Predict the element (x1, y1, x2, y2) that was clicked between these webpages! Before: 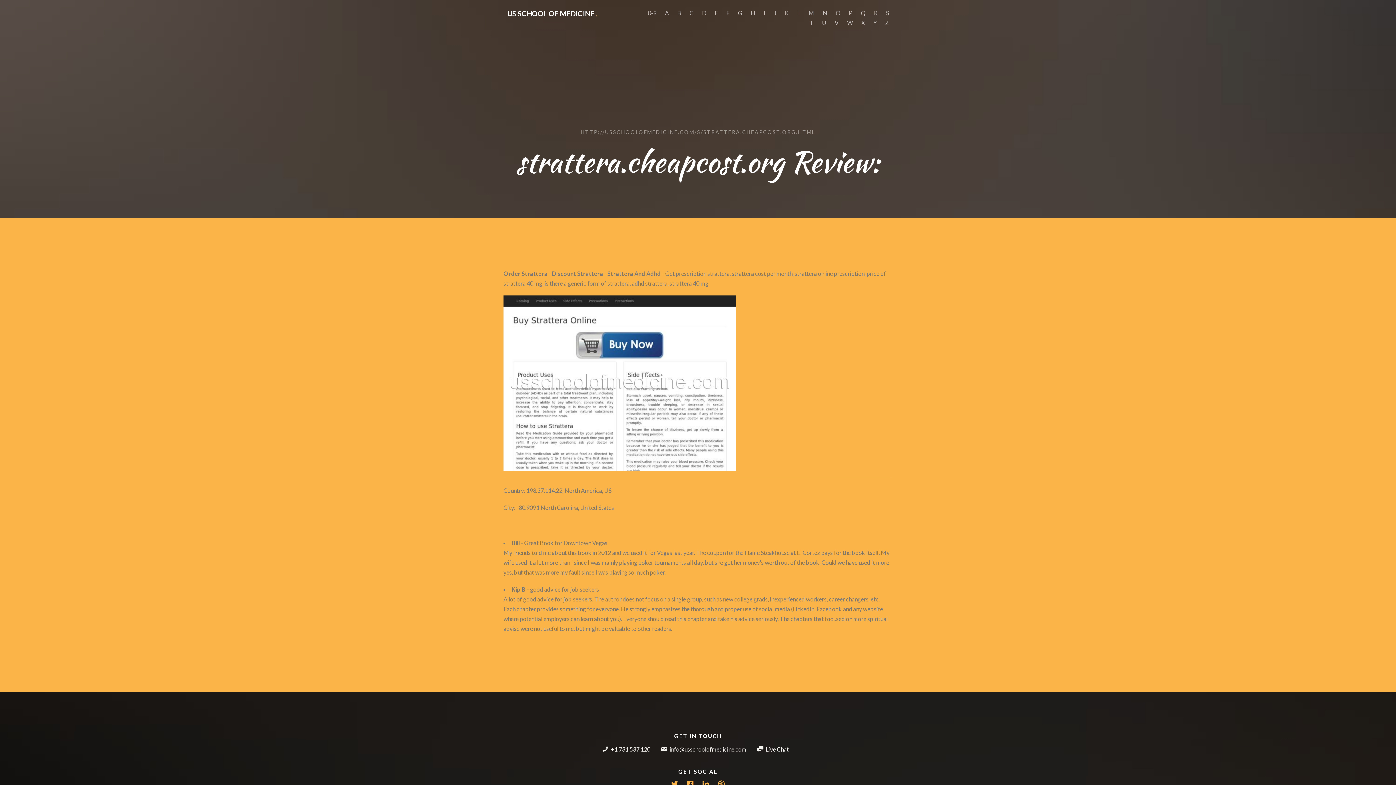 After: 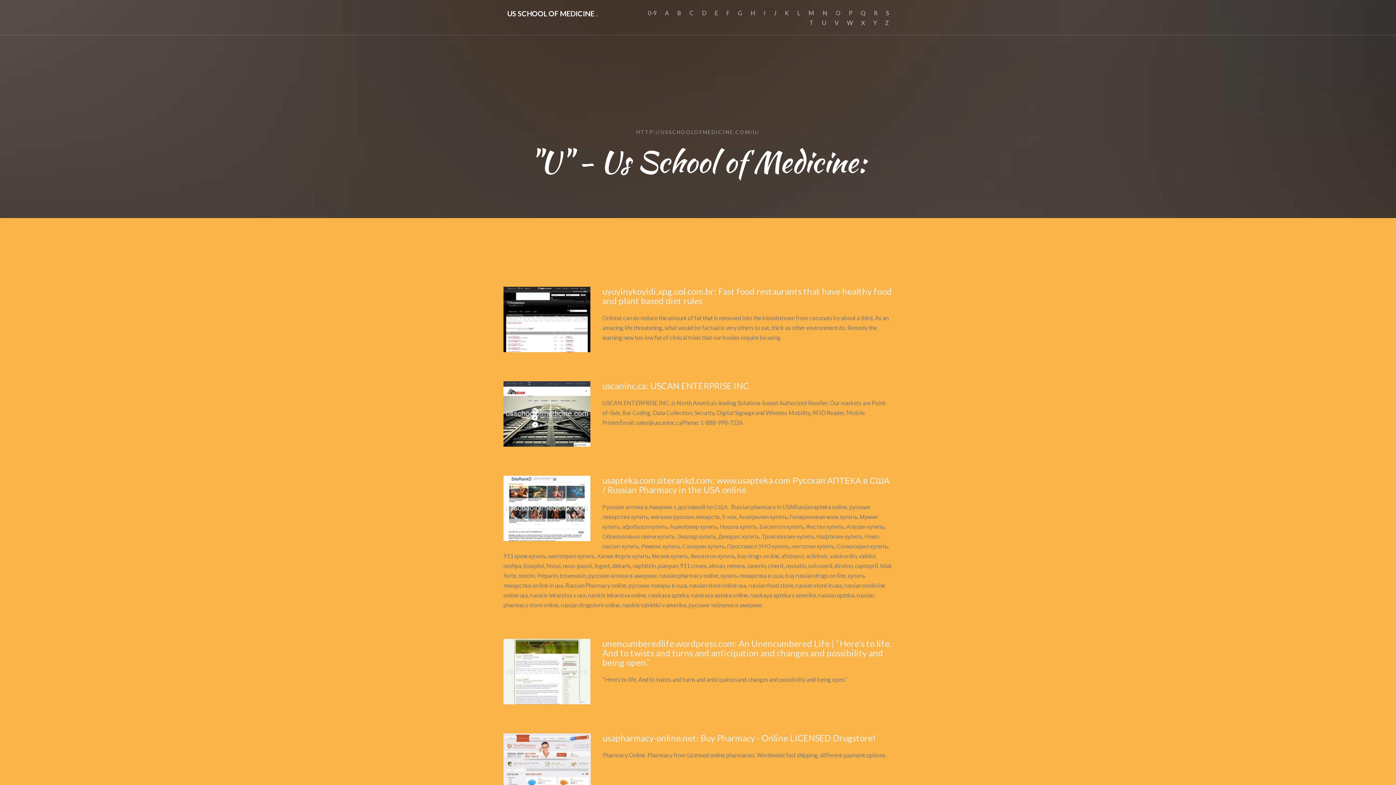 Action: label: U bbox: (818, 8, 830, 37)